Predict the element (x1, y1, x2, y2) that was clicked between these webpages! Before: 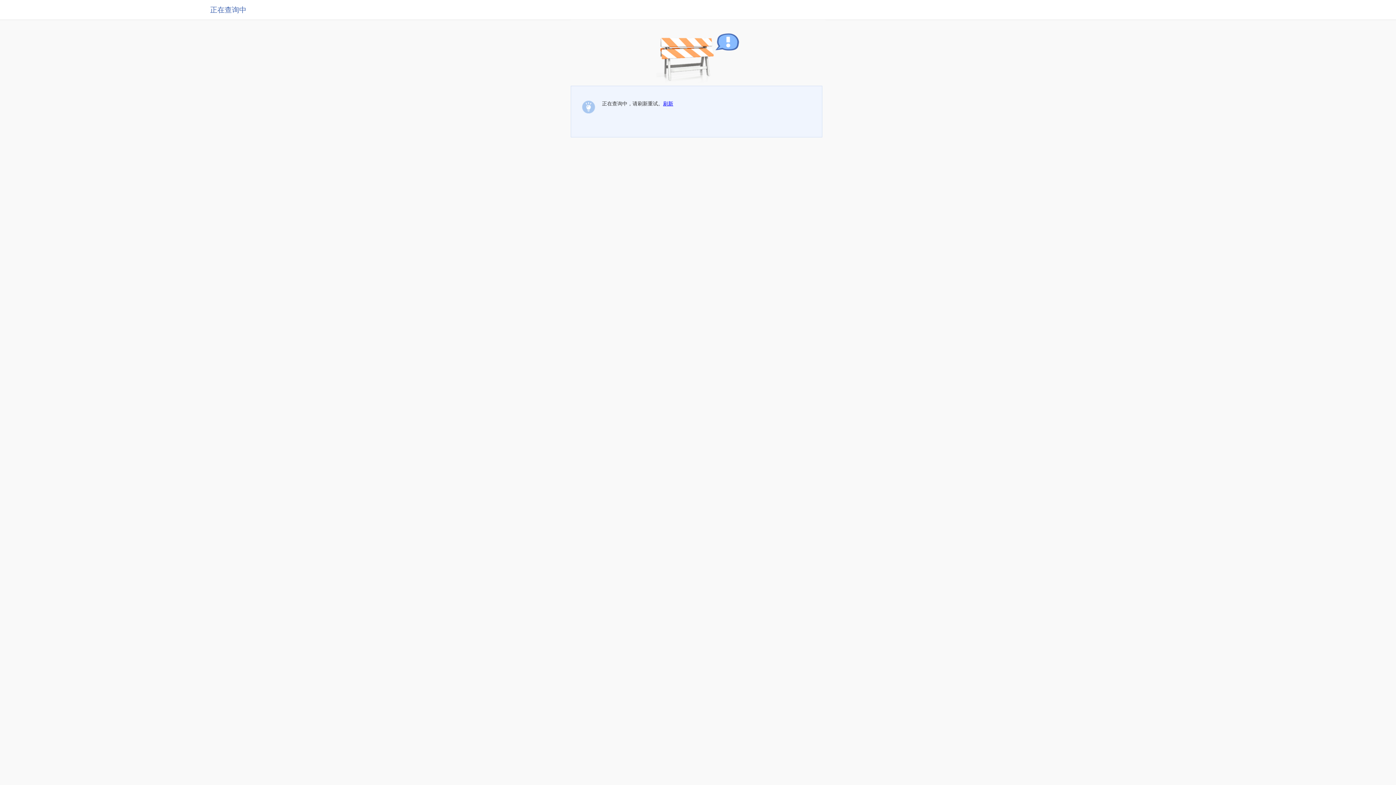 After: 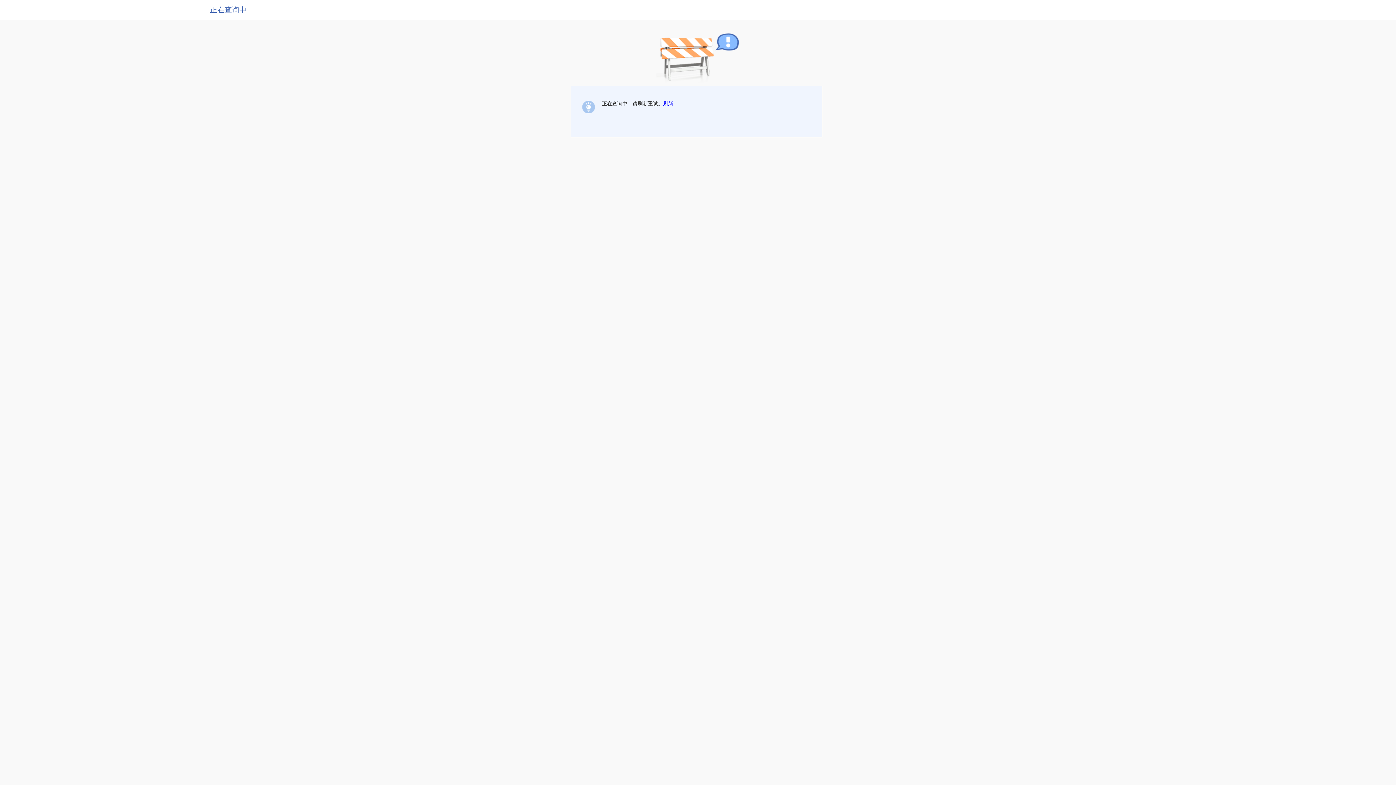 Action: bbox: (663, 100, 673, 106) label: 刷新